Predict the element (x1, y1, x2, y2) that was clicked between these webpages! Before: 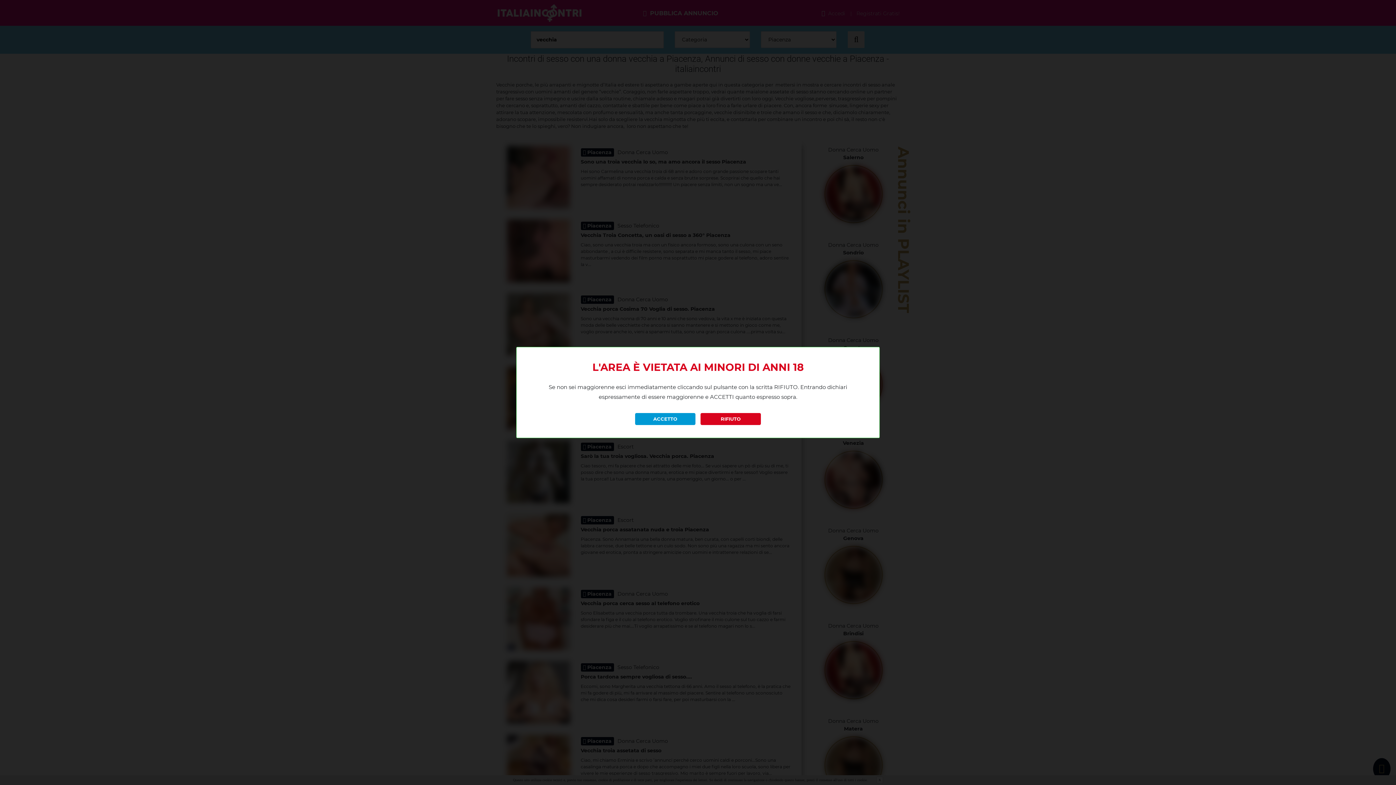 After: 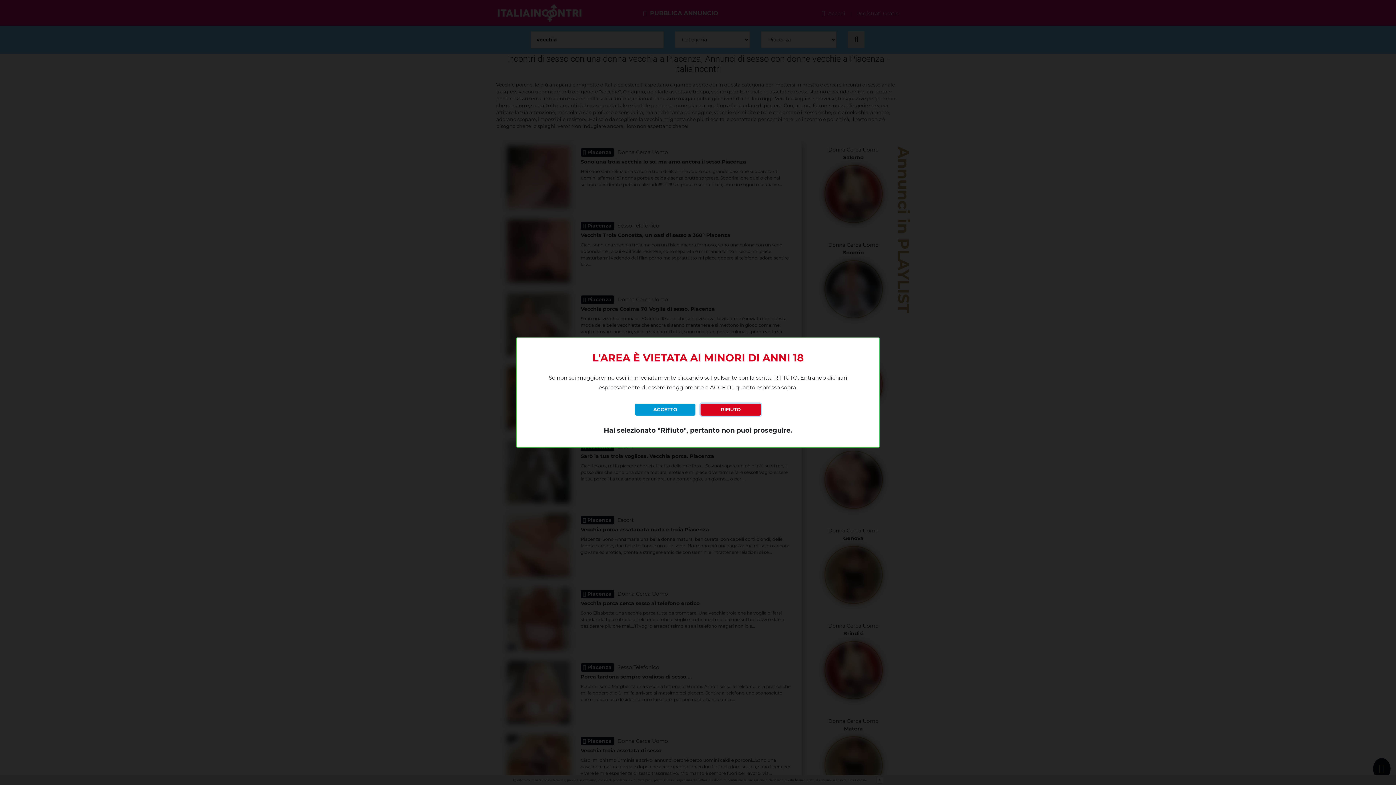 Action: bbox: (700, 413, 761, 425) label: RIFIUTO